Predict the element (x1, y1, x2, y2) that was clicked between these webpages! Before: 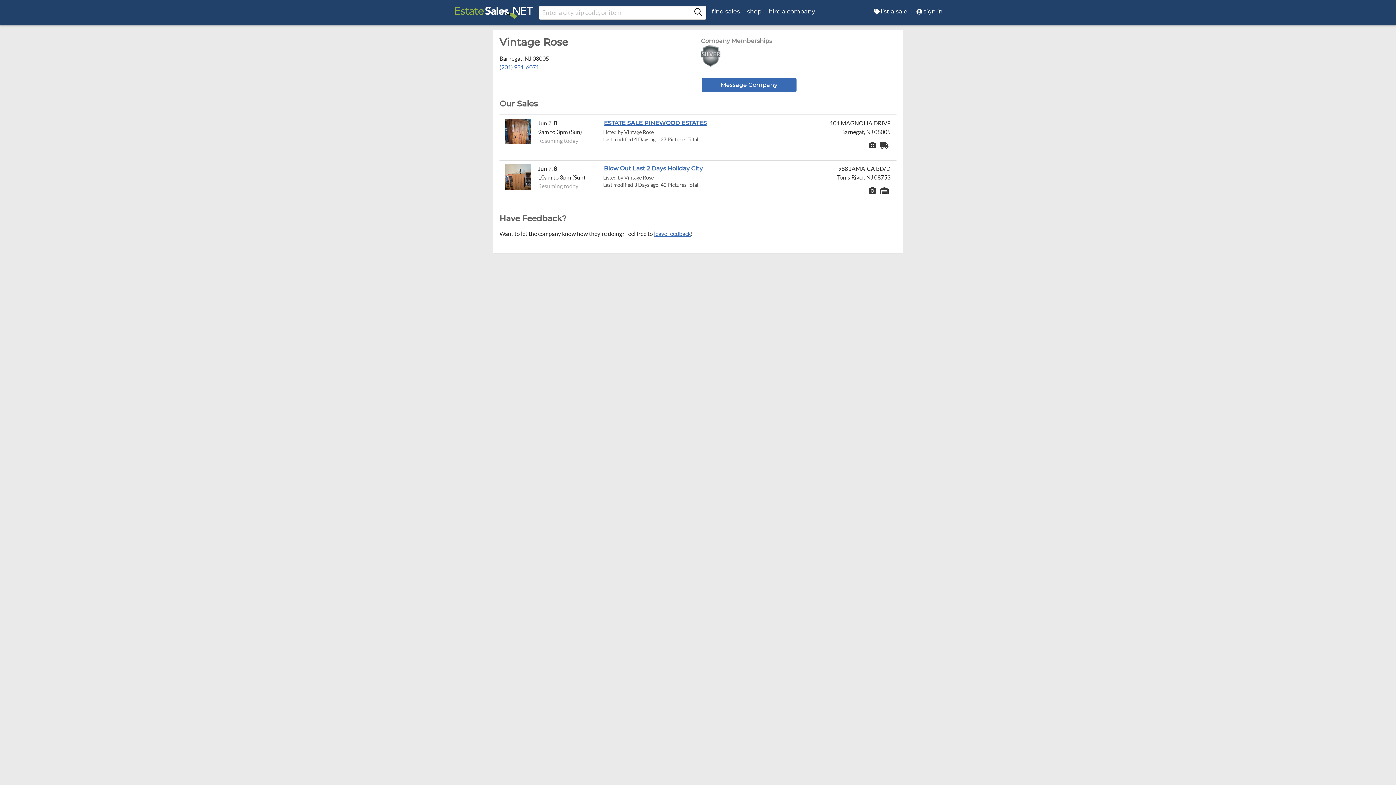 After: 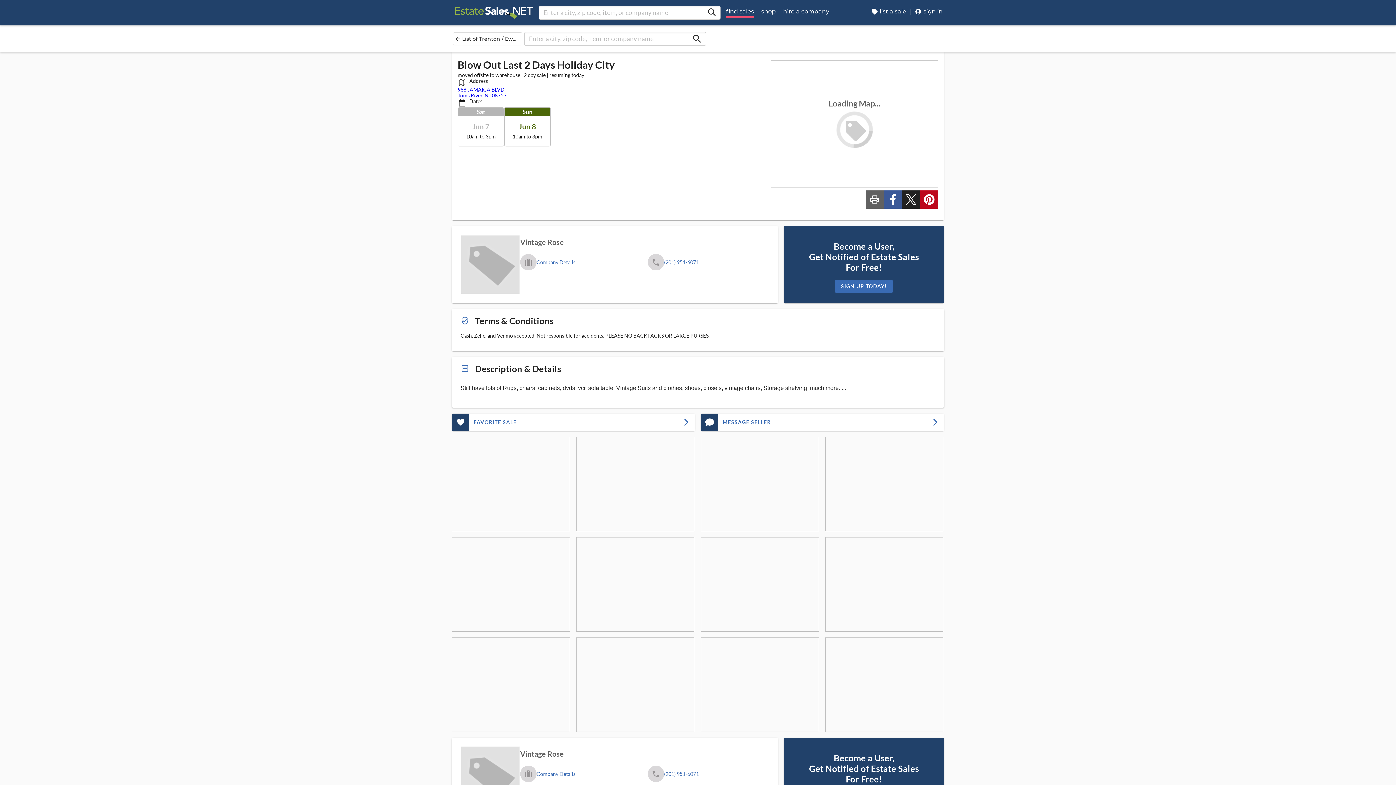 Action: bbox: (604, 162, 702, 172) label: Blow Out Last 2 Days Holiday City